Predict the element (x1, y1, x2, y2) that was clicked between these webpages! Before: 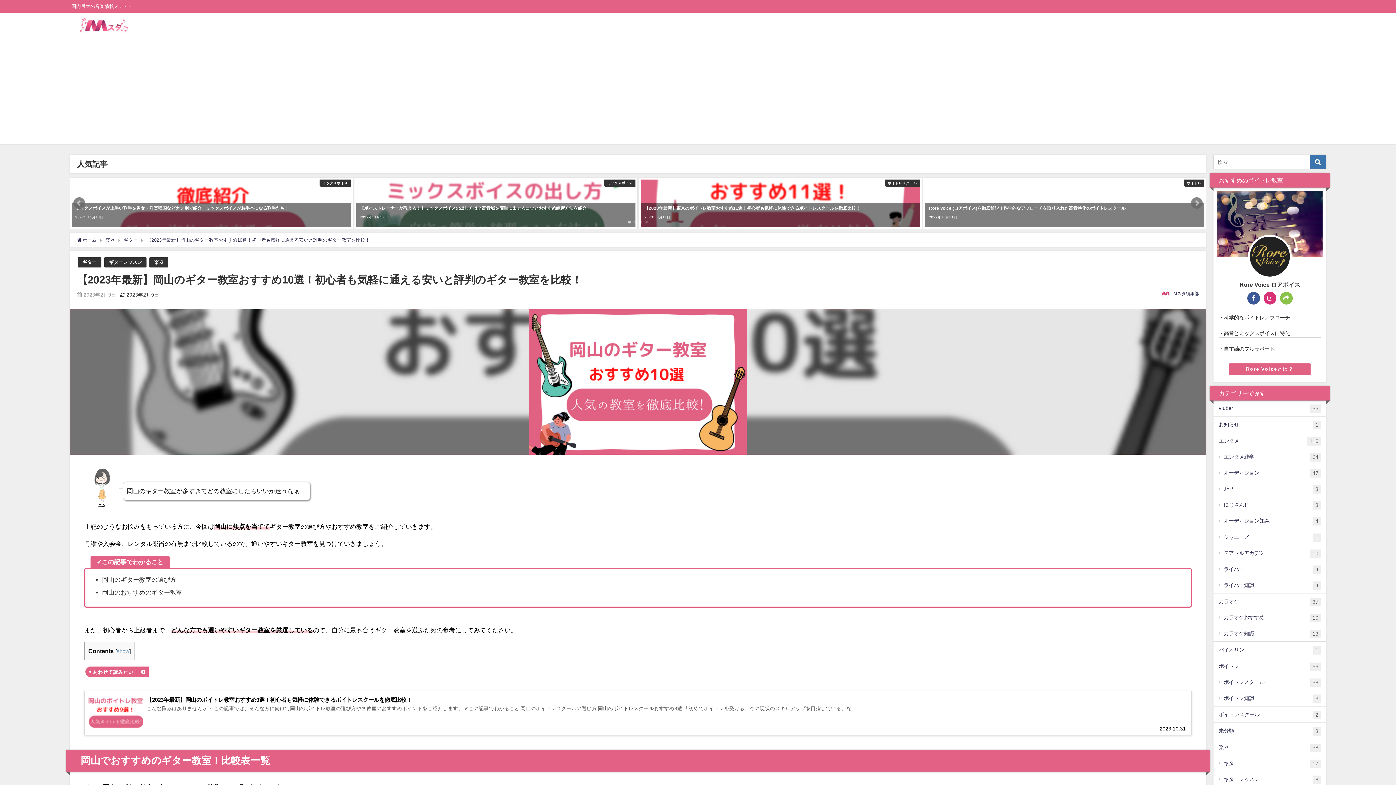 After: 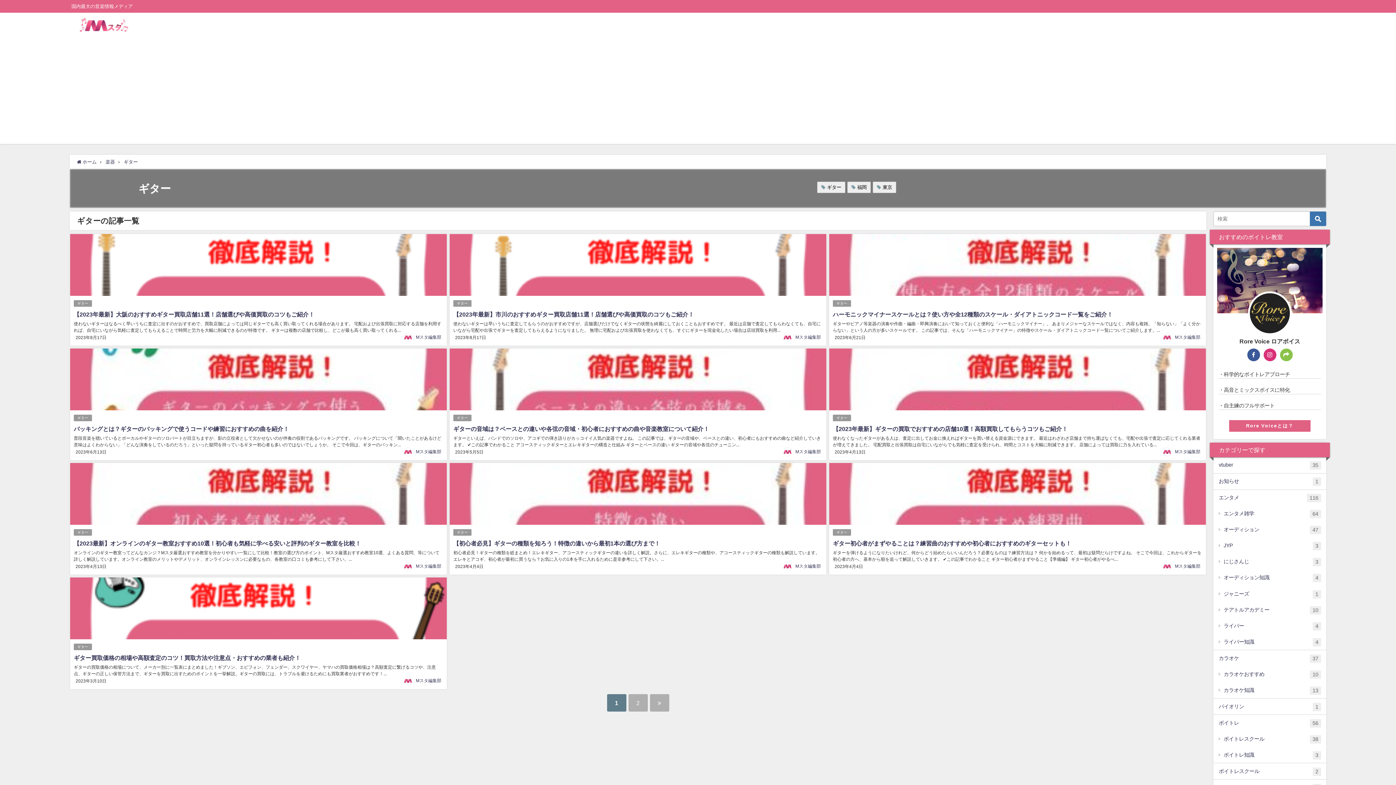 Action: label: ギター
17 bbox: (1213, 755, 1326, 771)